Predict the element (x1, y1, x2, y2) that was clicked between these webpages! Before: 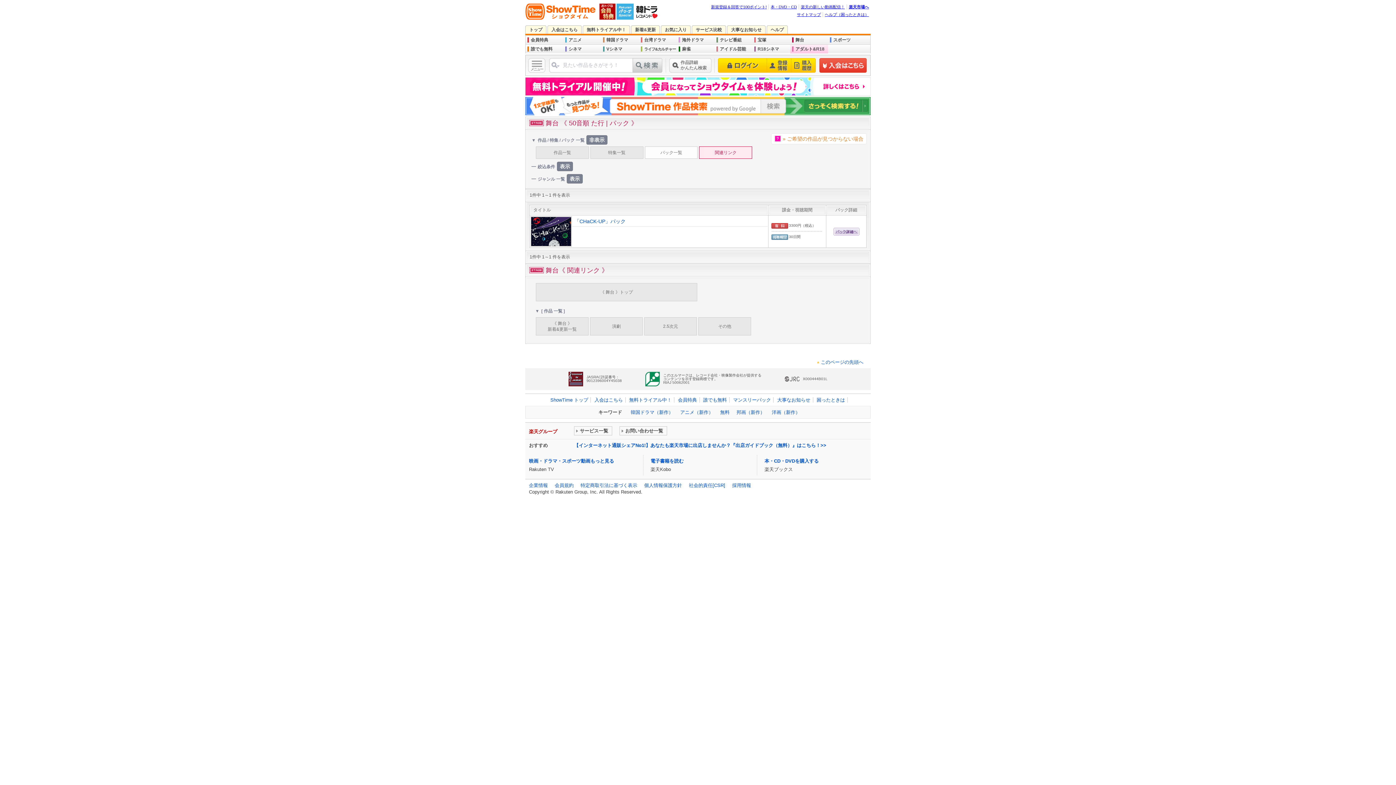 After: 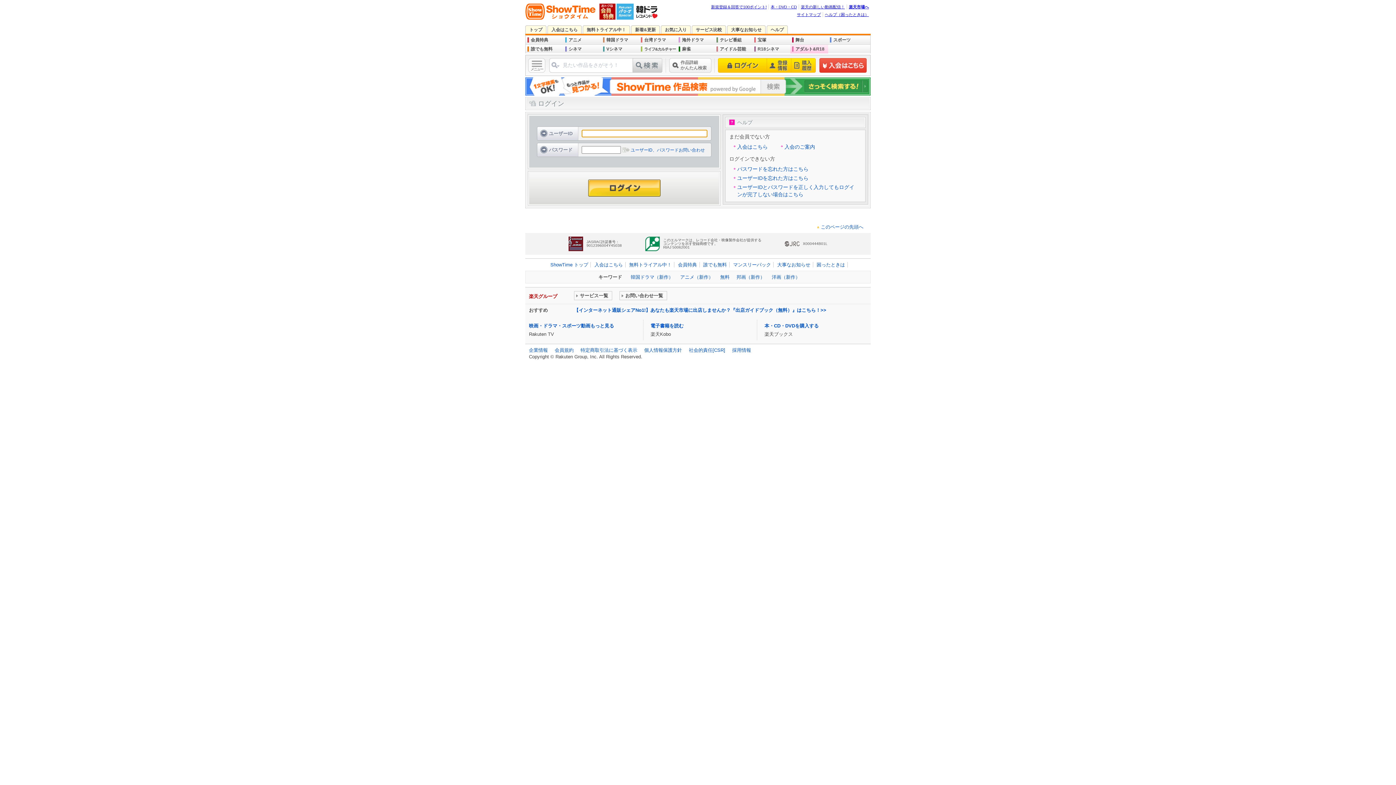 Action: label: ログイン bbox: (718, 58, 767, 72)